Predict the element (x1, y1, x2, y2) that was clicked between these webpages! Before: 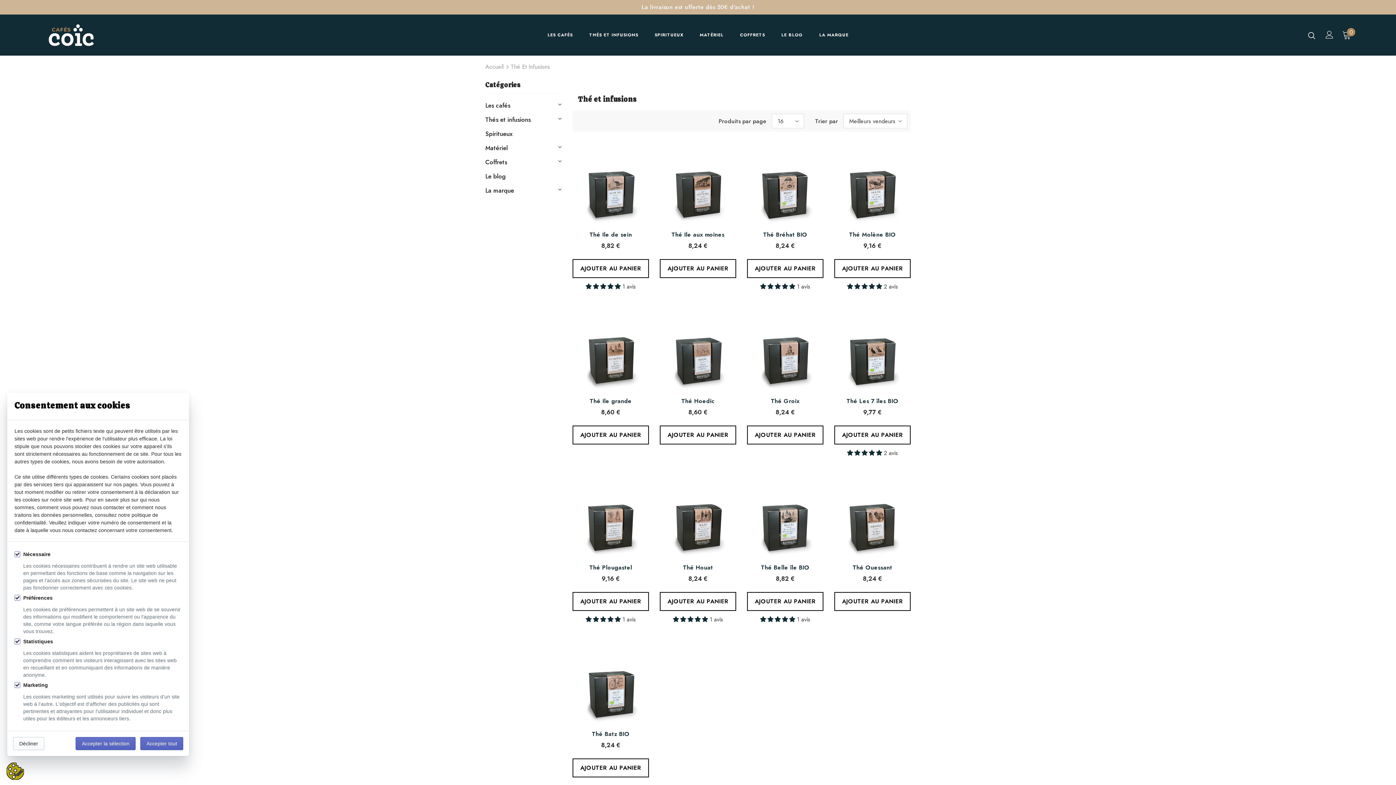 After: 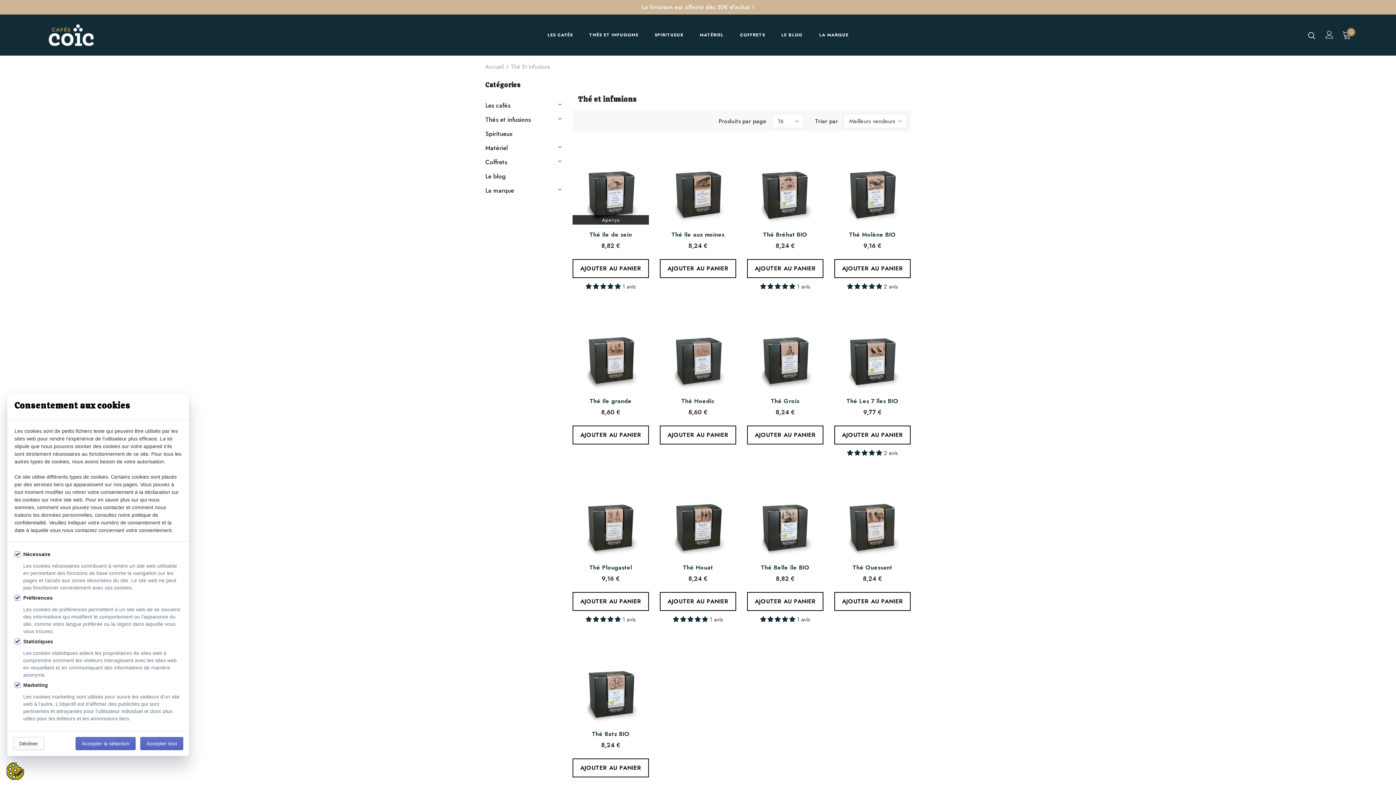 Action: bbox: (585, 282, 622, 290) label: 5.00 stars